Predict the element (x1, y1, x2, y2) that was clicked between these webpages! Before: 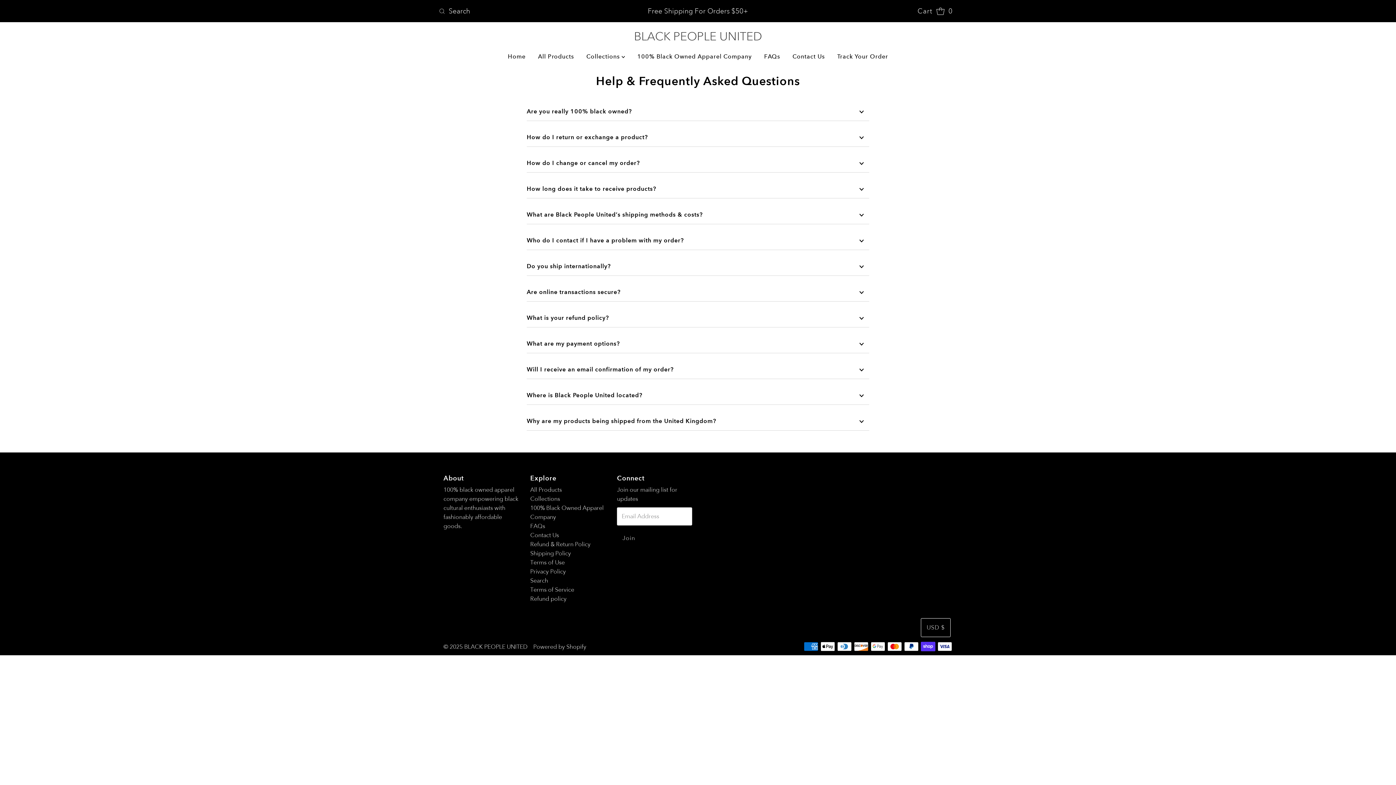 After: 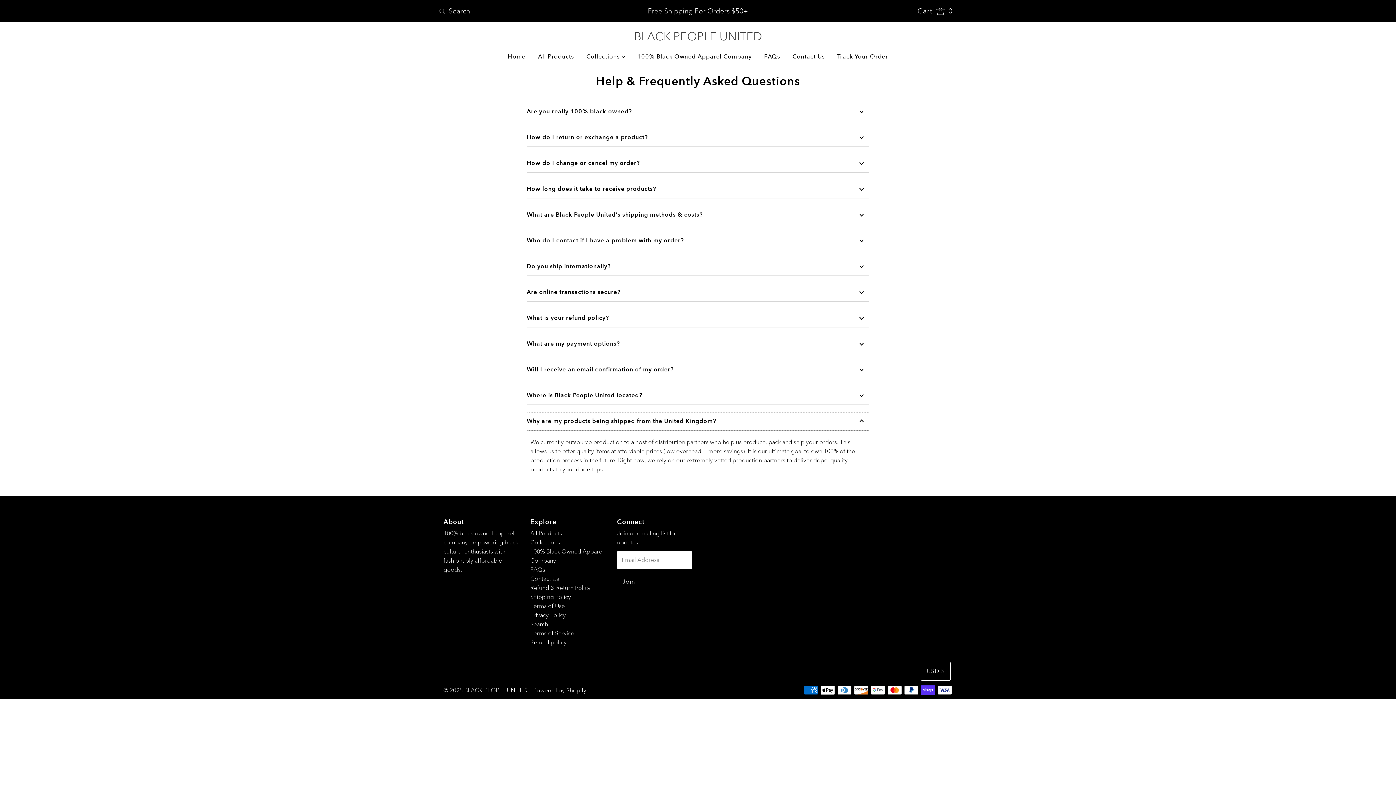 Action: label: Why are my products being shipped from the United Kingdom? bbox: (526, 412, 869, 431)